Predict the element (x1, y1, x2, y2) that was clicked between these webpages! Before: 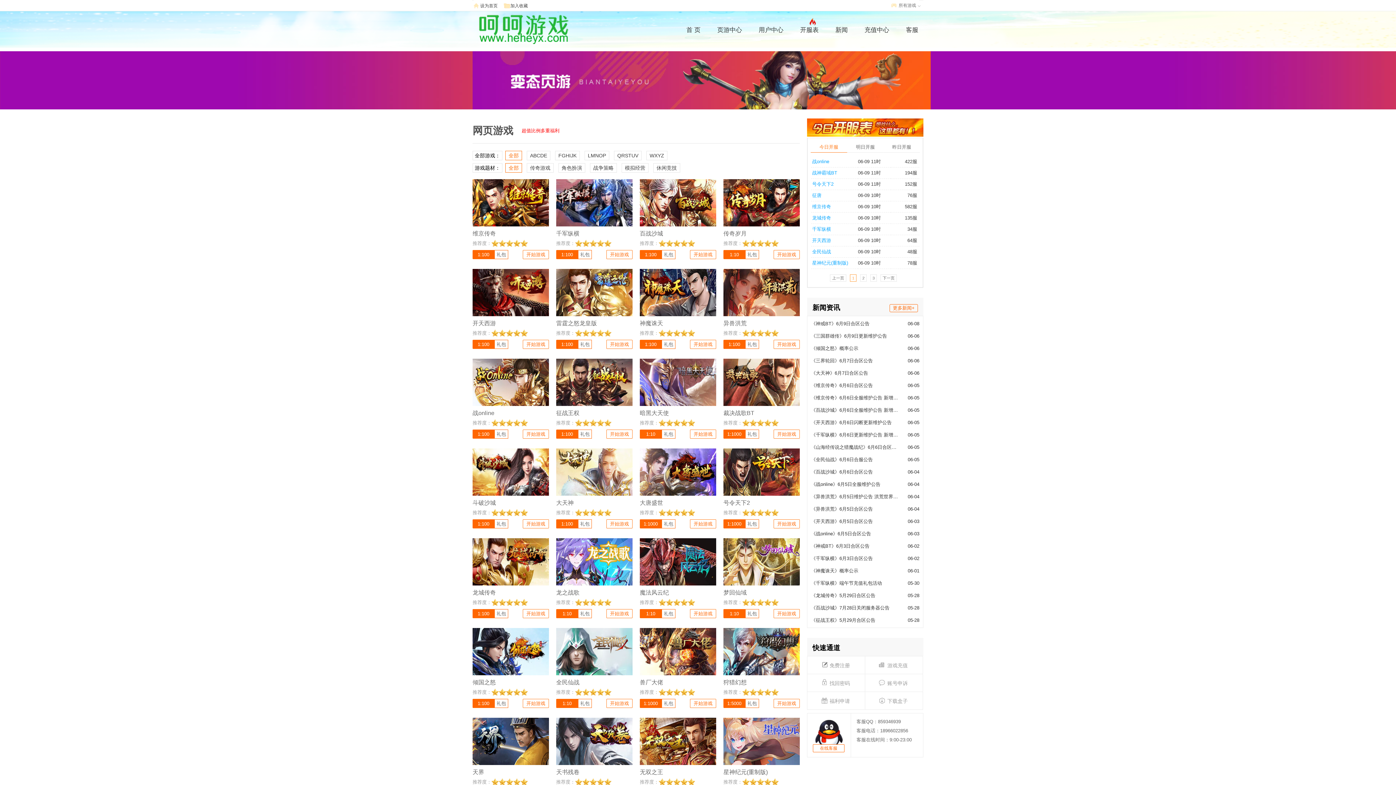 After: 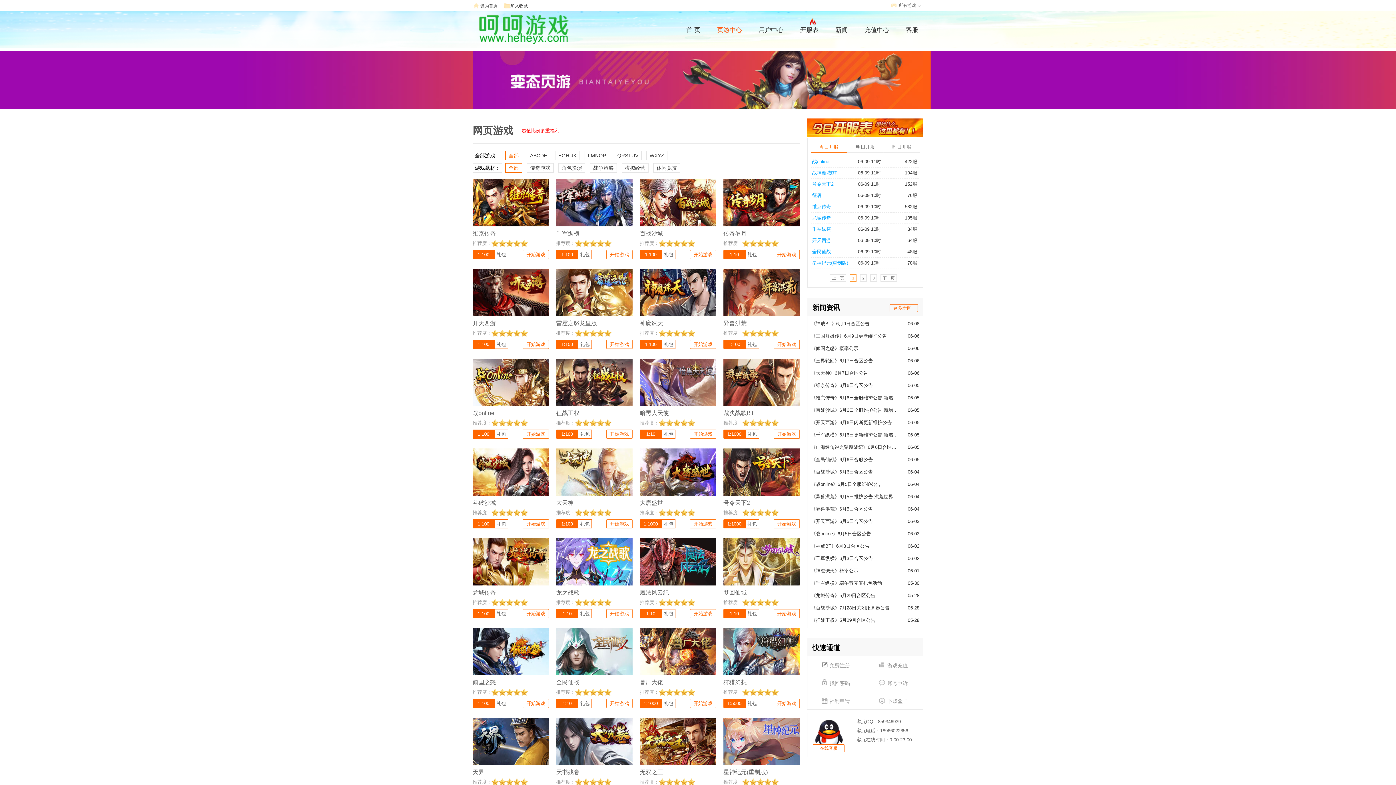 Action: label: 页游中心 bbox: (712, 24, 747, 35)